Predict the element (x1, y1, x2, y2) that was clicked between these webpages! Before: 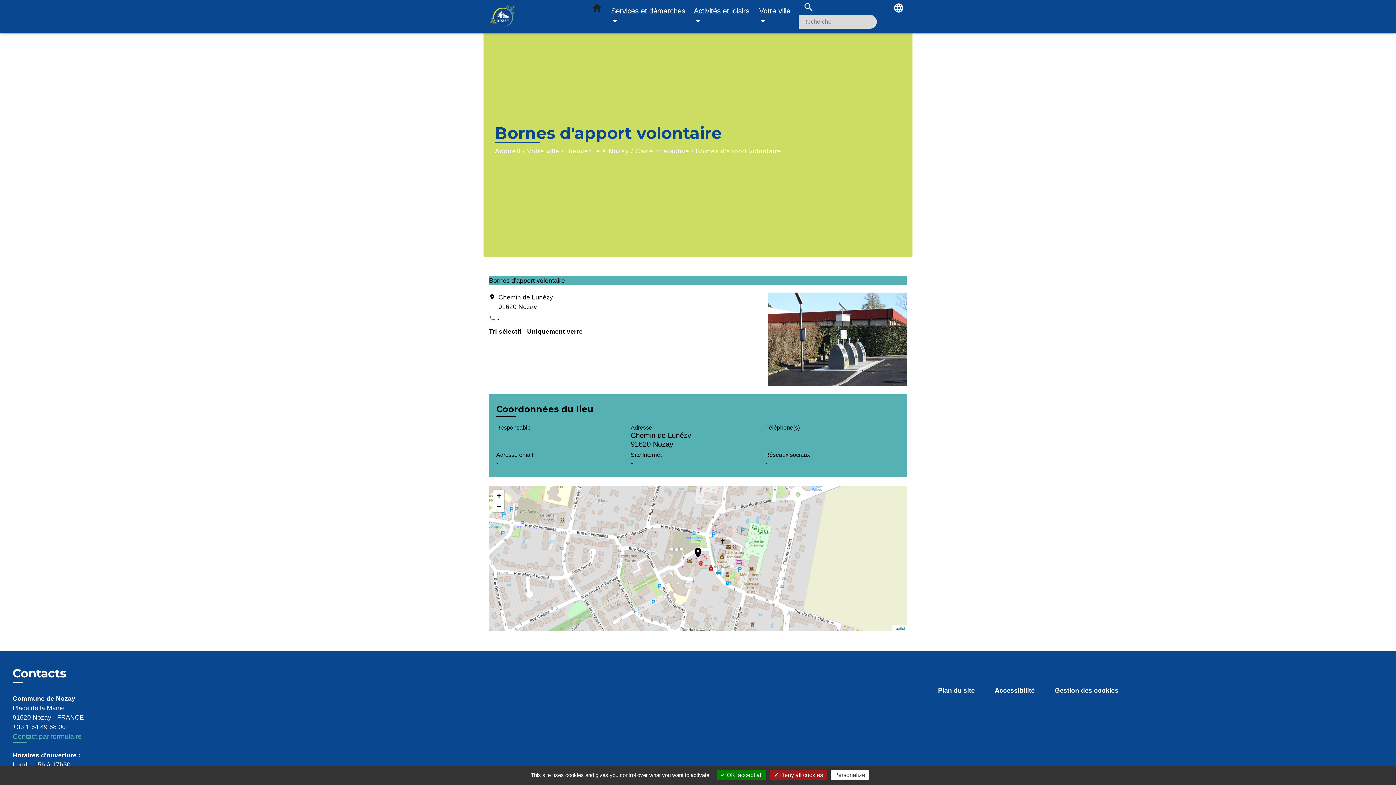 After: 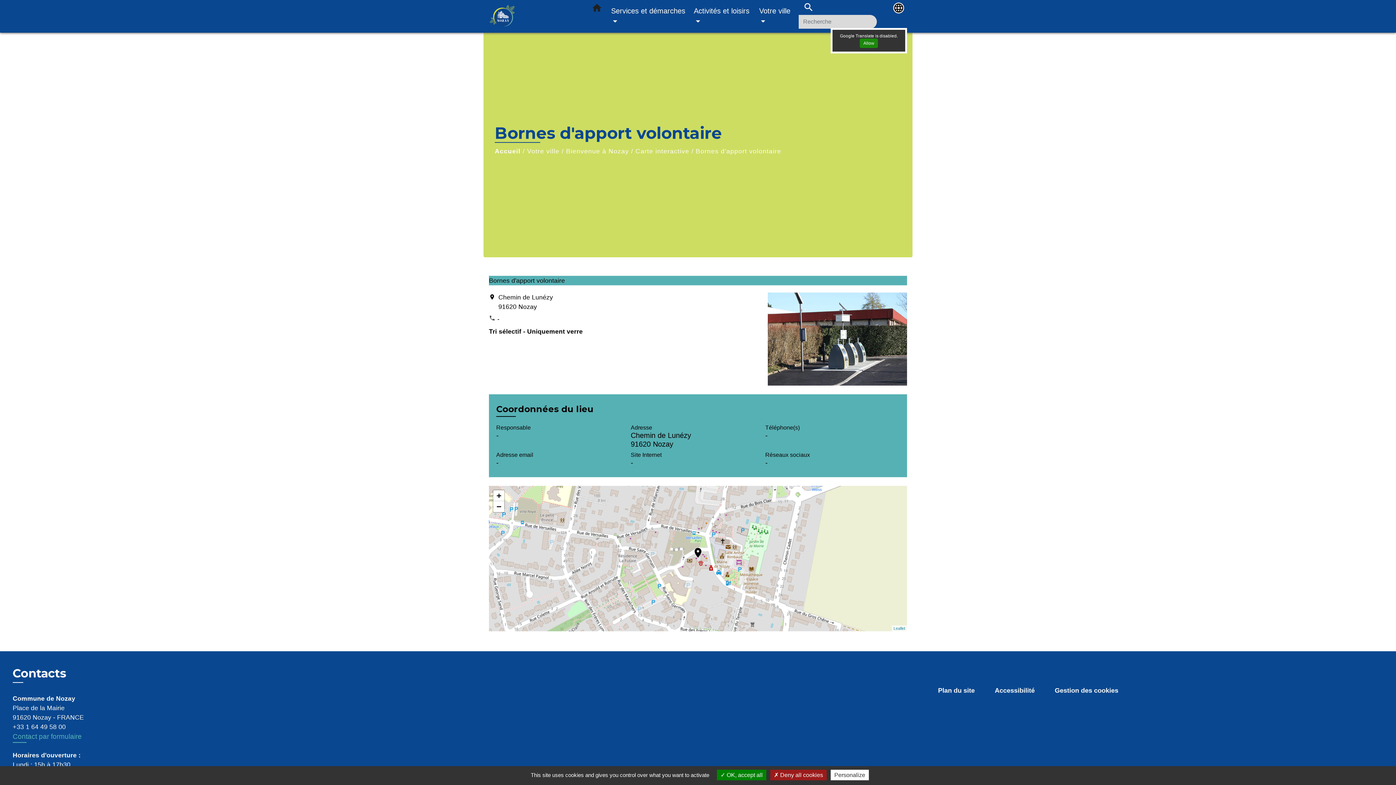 Action: bbox: (890, 2, 907, 18) label: Choisir la langue du site